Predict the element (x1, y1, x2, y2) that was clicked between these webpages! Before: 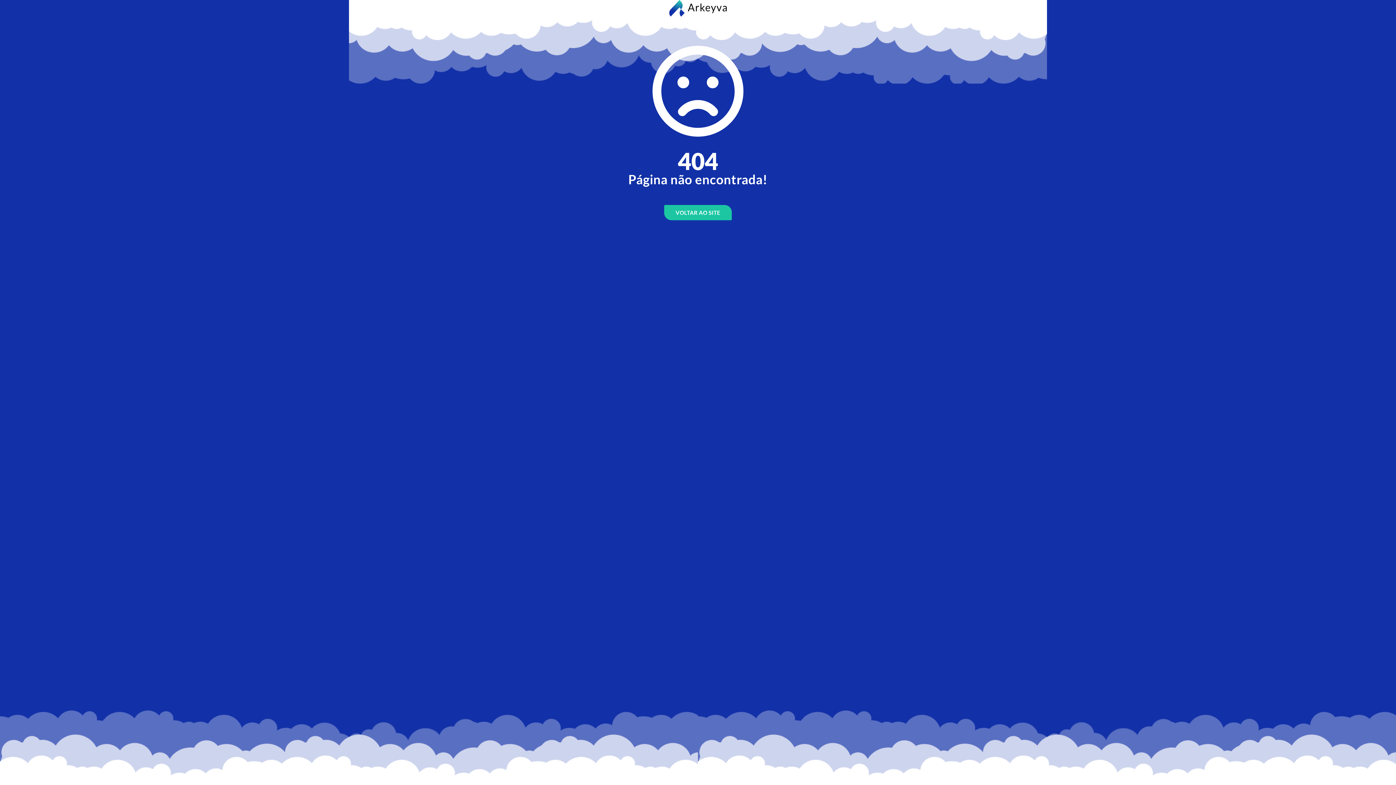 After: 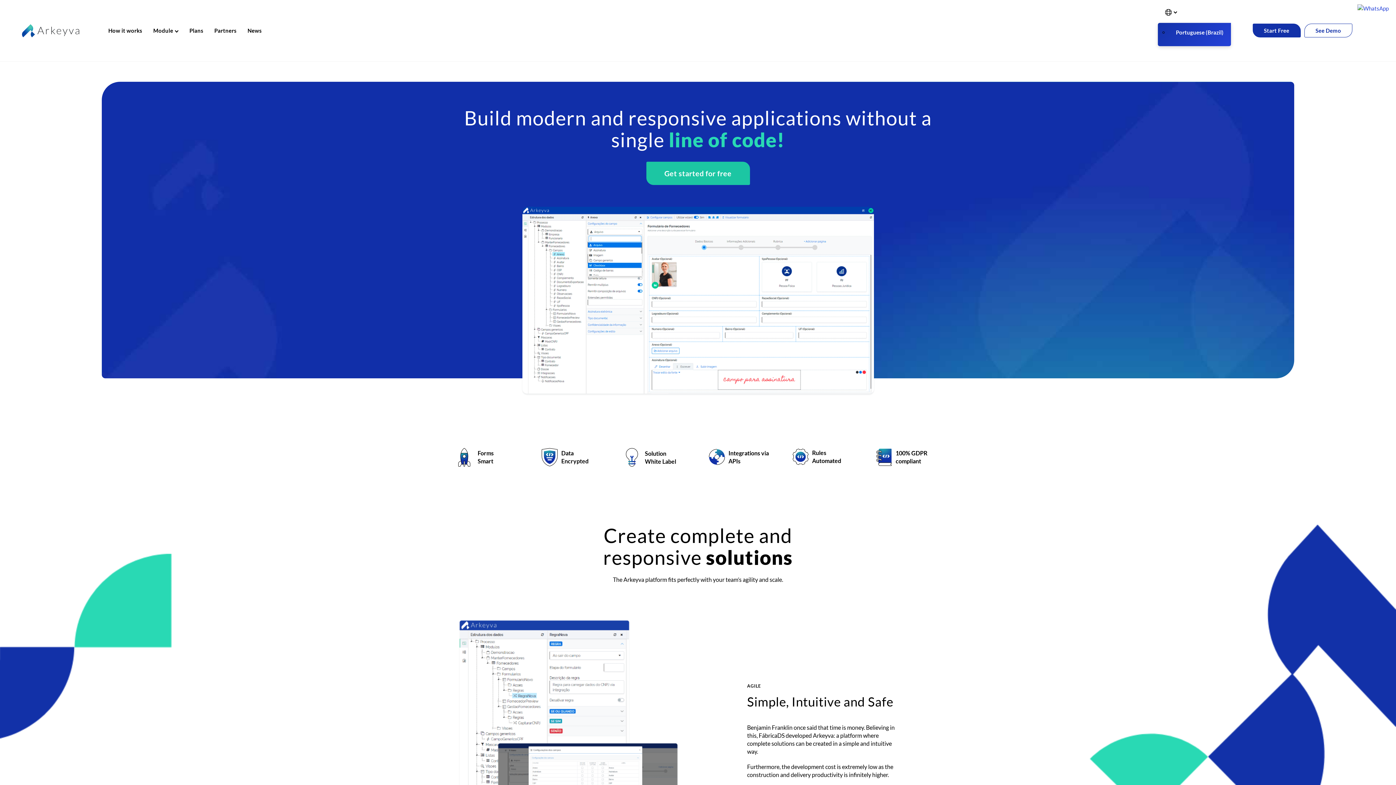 Action: label: VOLTAR AO SITE bbox: (664, 205, 731, 220)